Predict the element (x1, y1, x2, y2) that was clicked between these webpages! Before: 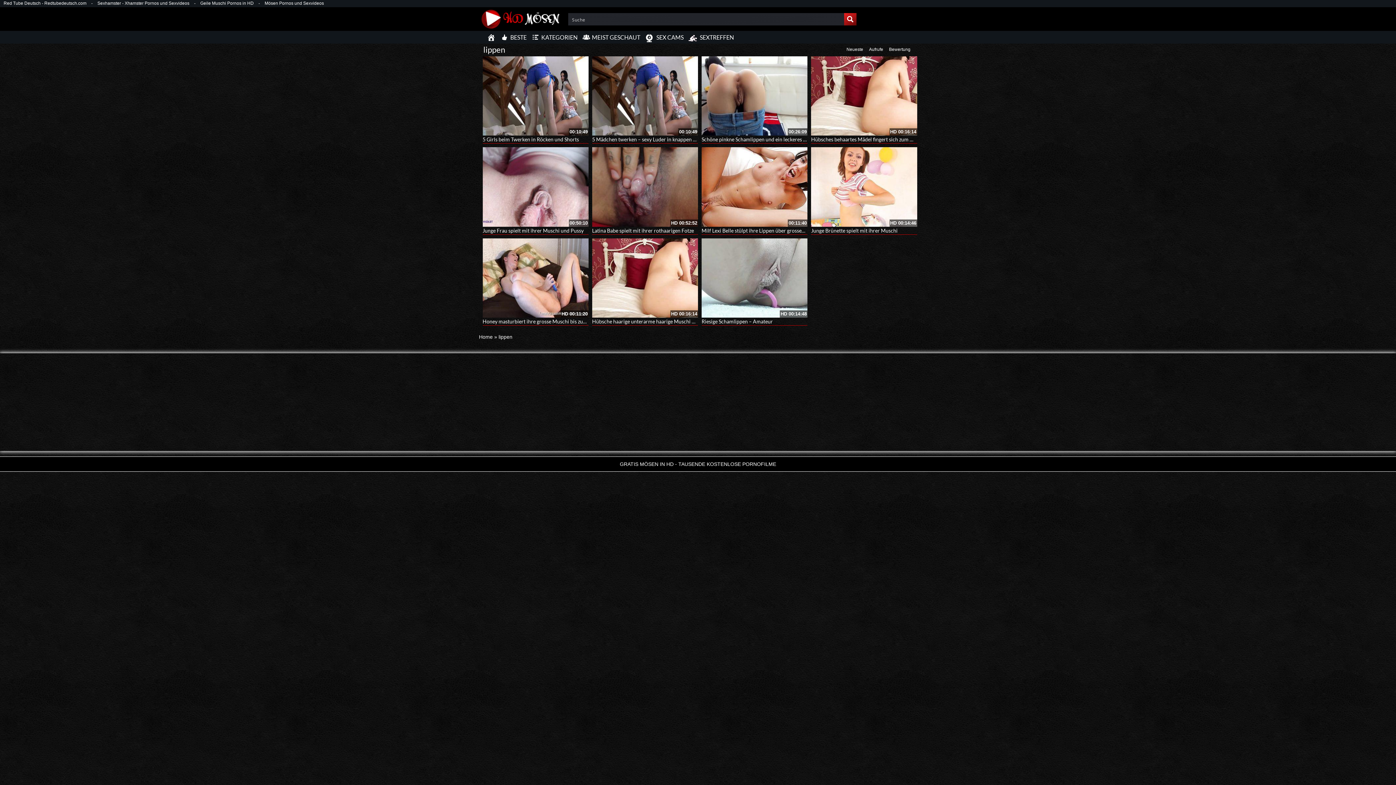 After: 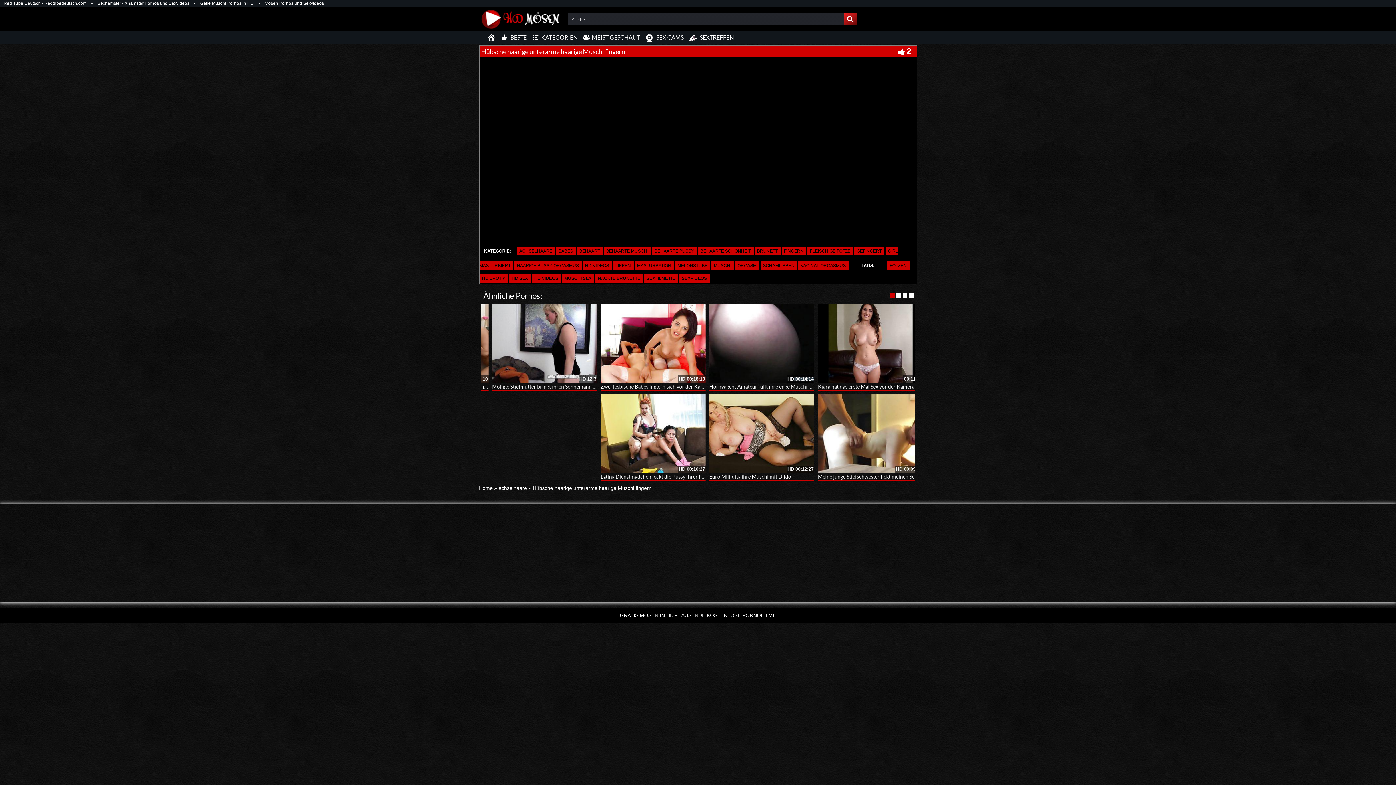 Action: bbox: (592, 238, 698, 317)